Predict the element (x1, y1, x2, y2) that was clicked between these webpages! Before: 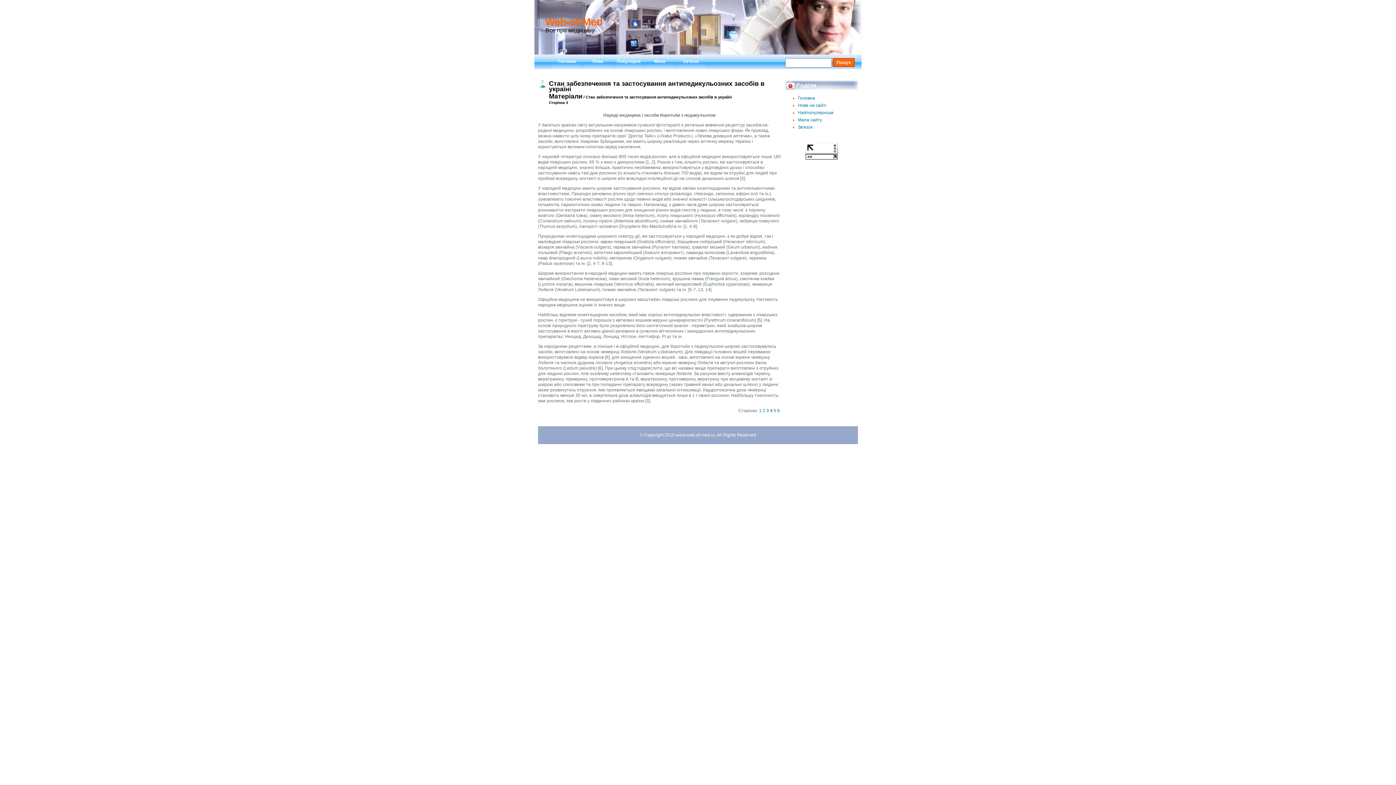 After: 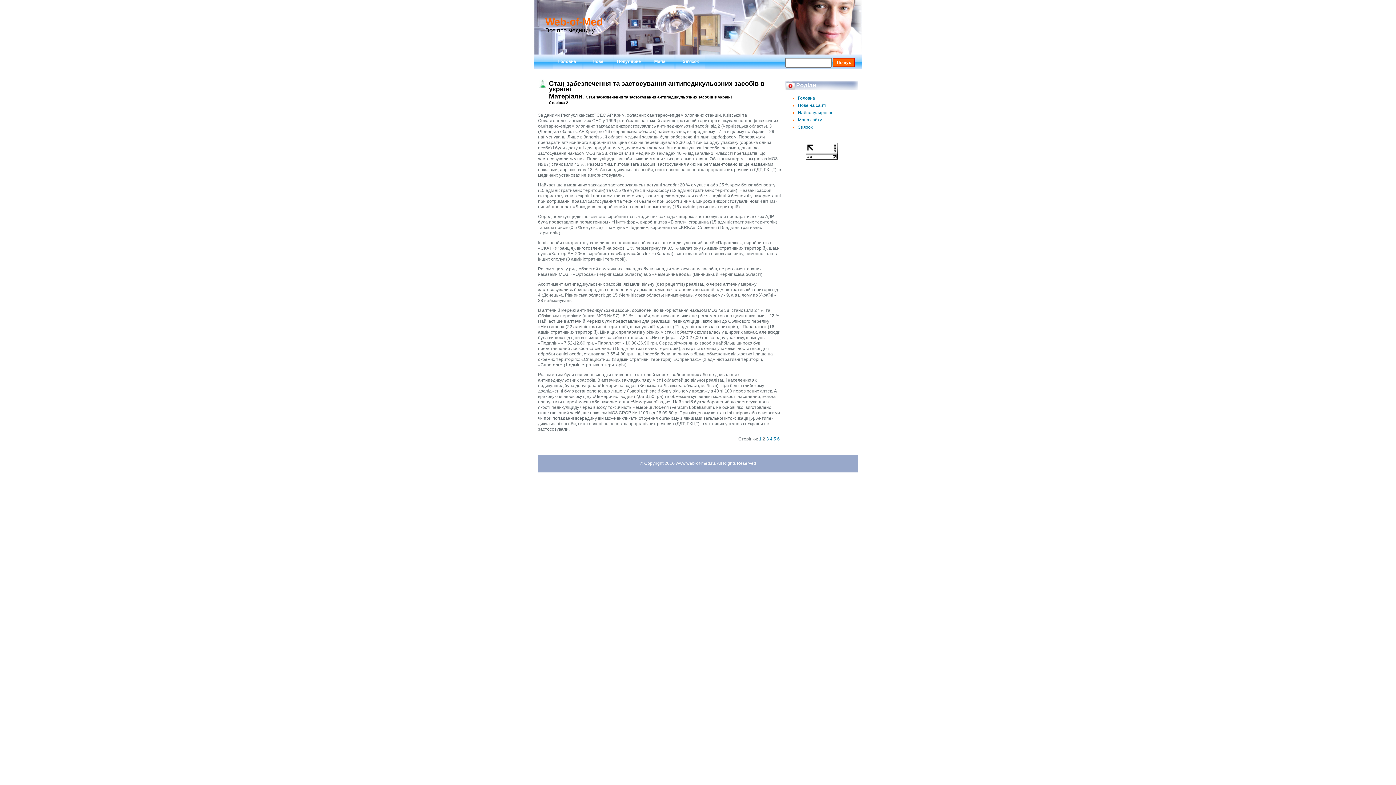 Action: bbox: (762, 408, 765, 413) label: 2